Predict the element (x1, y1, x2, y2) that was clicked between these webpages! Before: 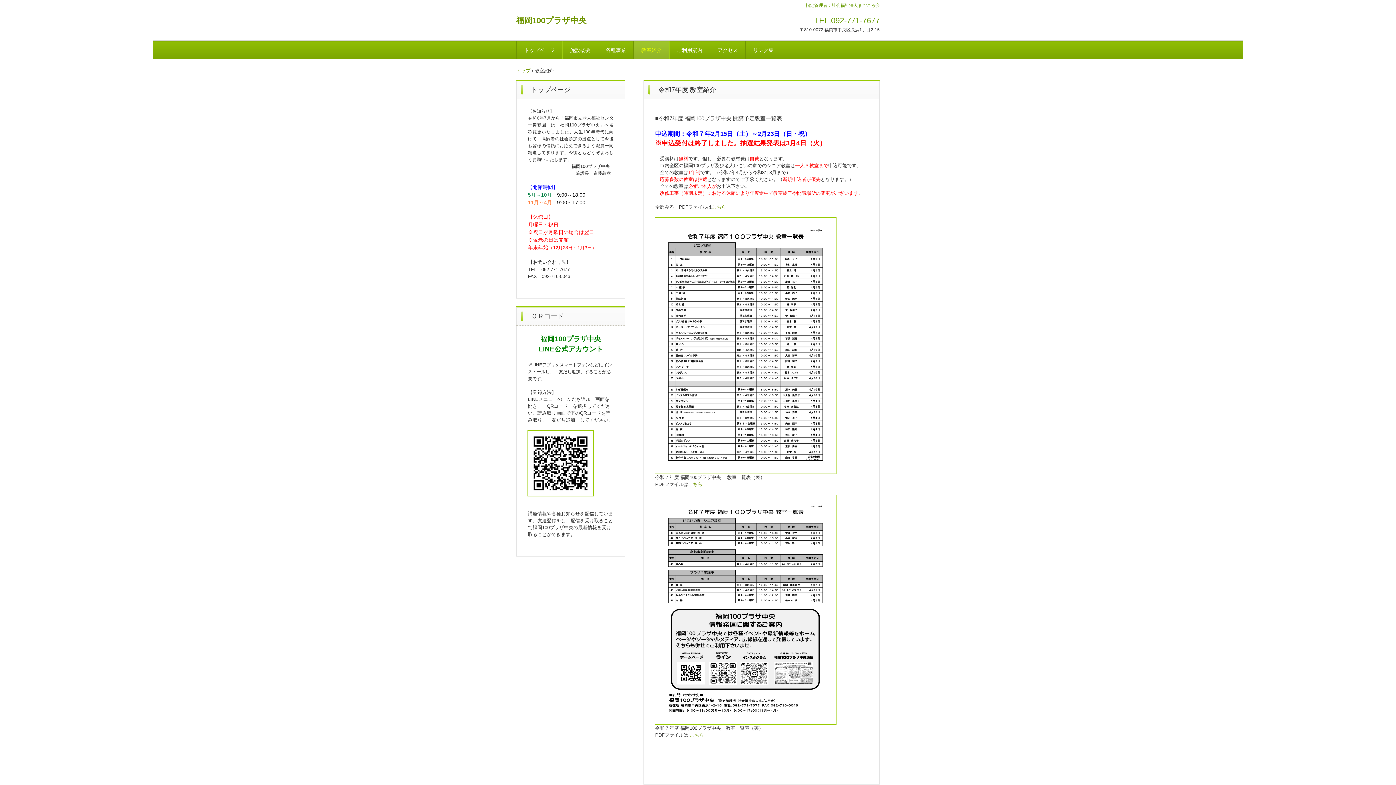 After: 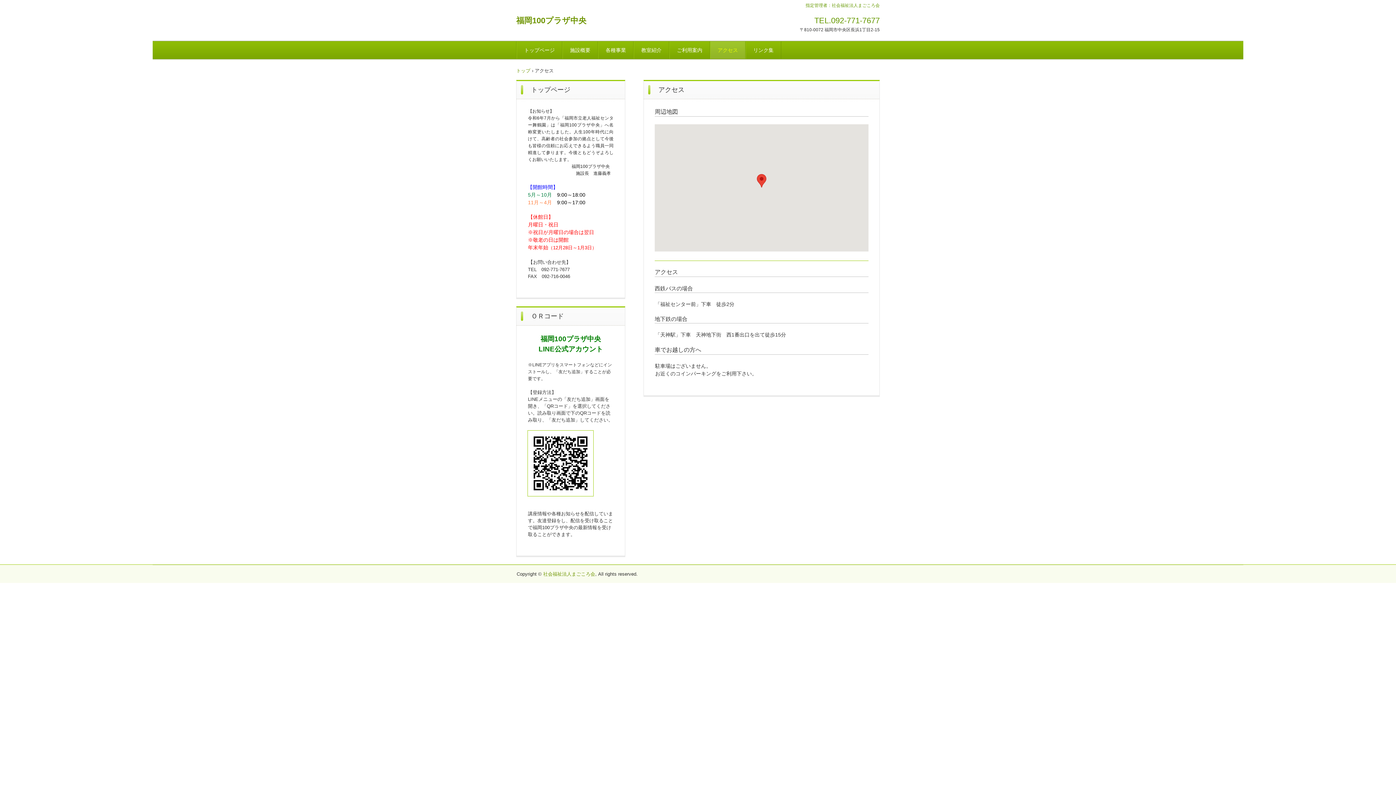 Action: bbox: (710, 41, 745, 58) label: アクセス